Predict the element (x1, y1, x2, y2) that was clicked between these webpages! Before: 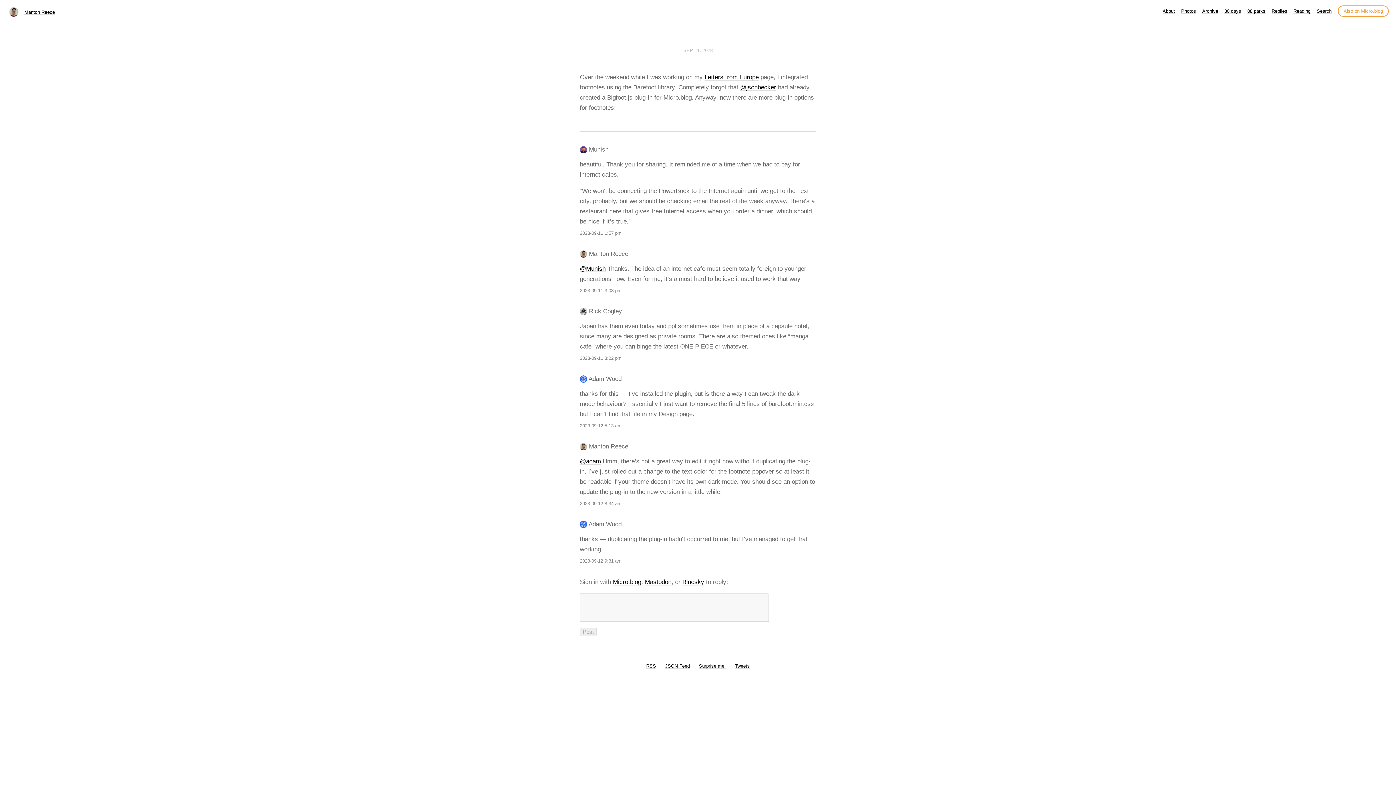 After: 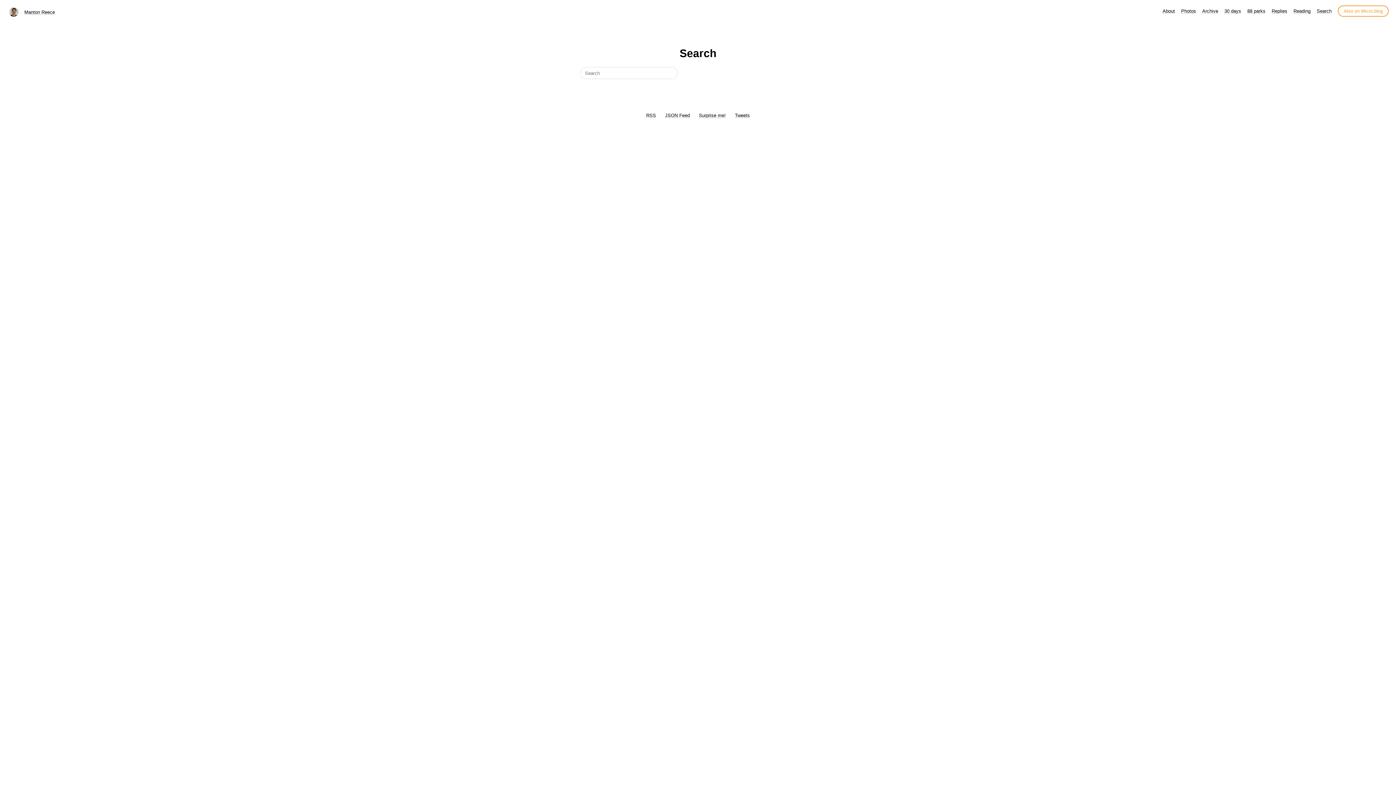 Action: bbox: (1317, 8, 1332, 13) label: Search